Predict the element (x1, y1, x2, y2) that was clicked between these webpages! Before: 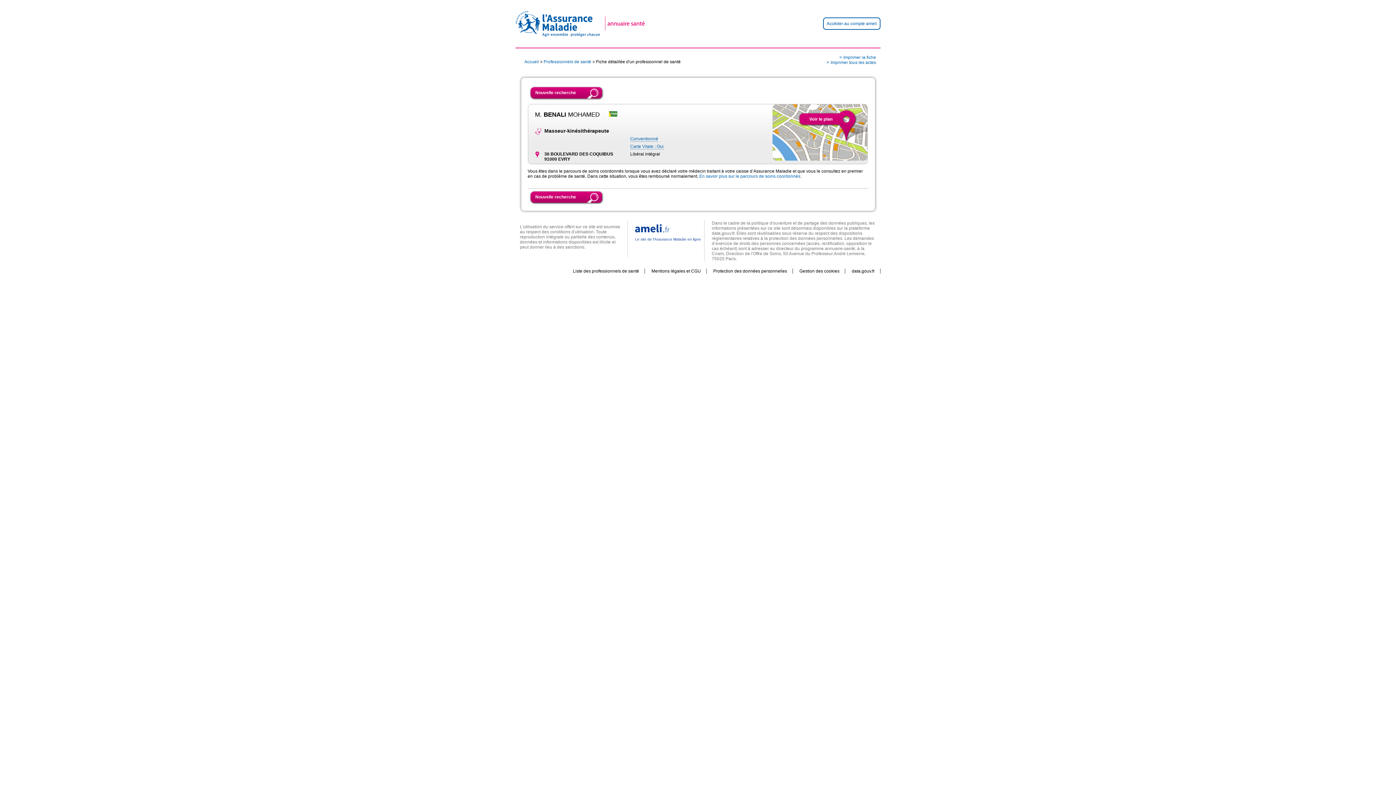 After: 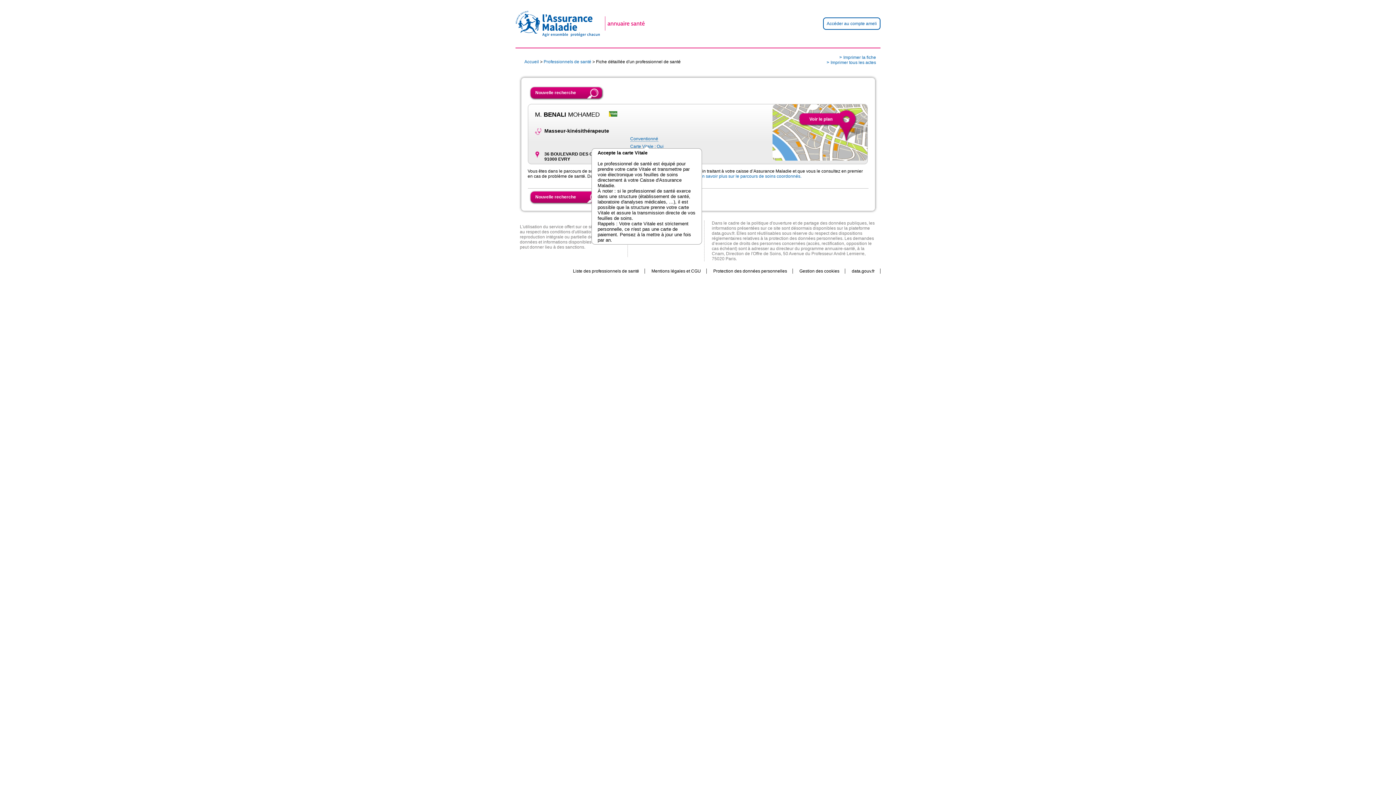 Action: label: Carte Vitale : Oui bbox: (630, 143, 663, 149)